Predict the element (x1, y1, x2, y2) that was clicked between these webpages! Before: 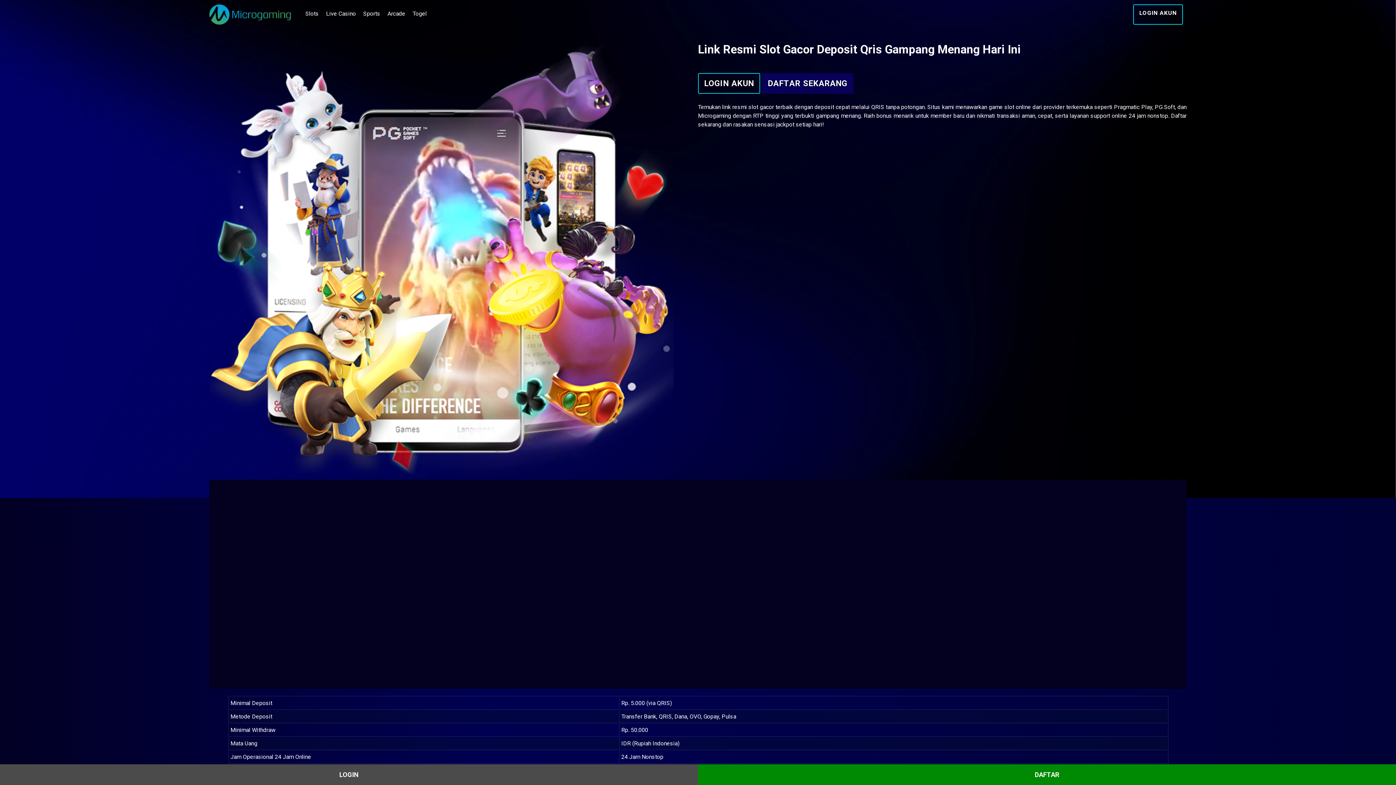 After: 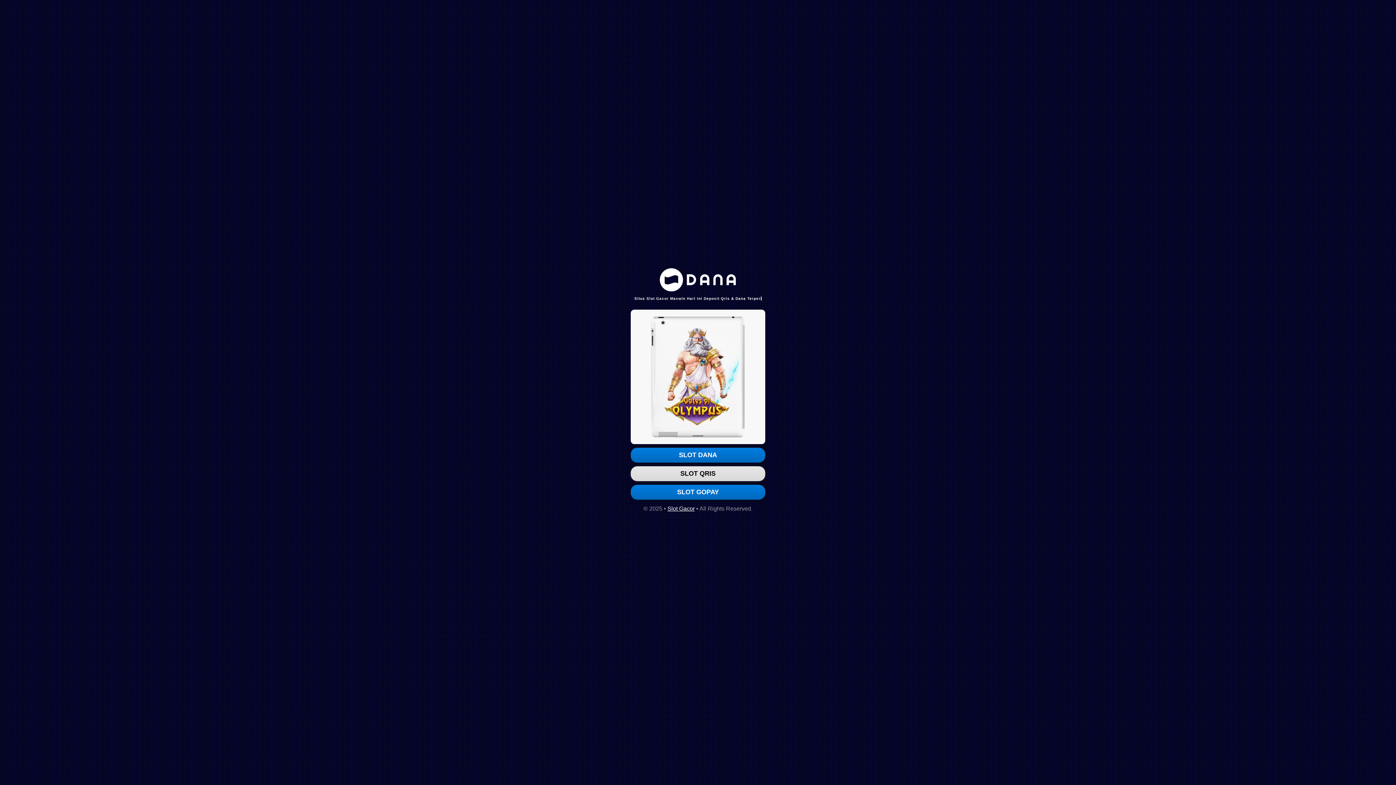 Action: bbox: (1133, 4, 1183, 24) label: LOGIN AKUN